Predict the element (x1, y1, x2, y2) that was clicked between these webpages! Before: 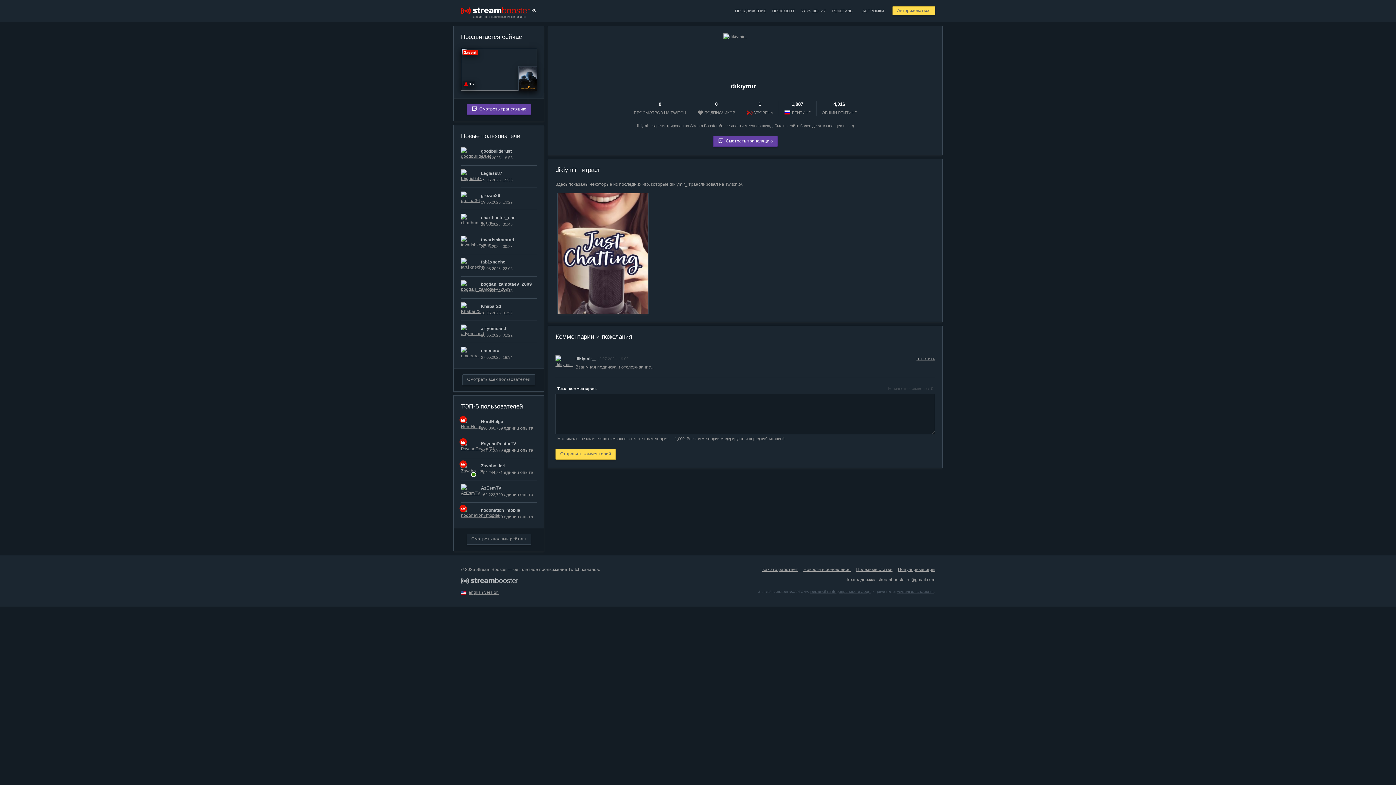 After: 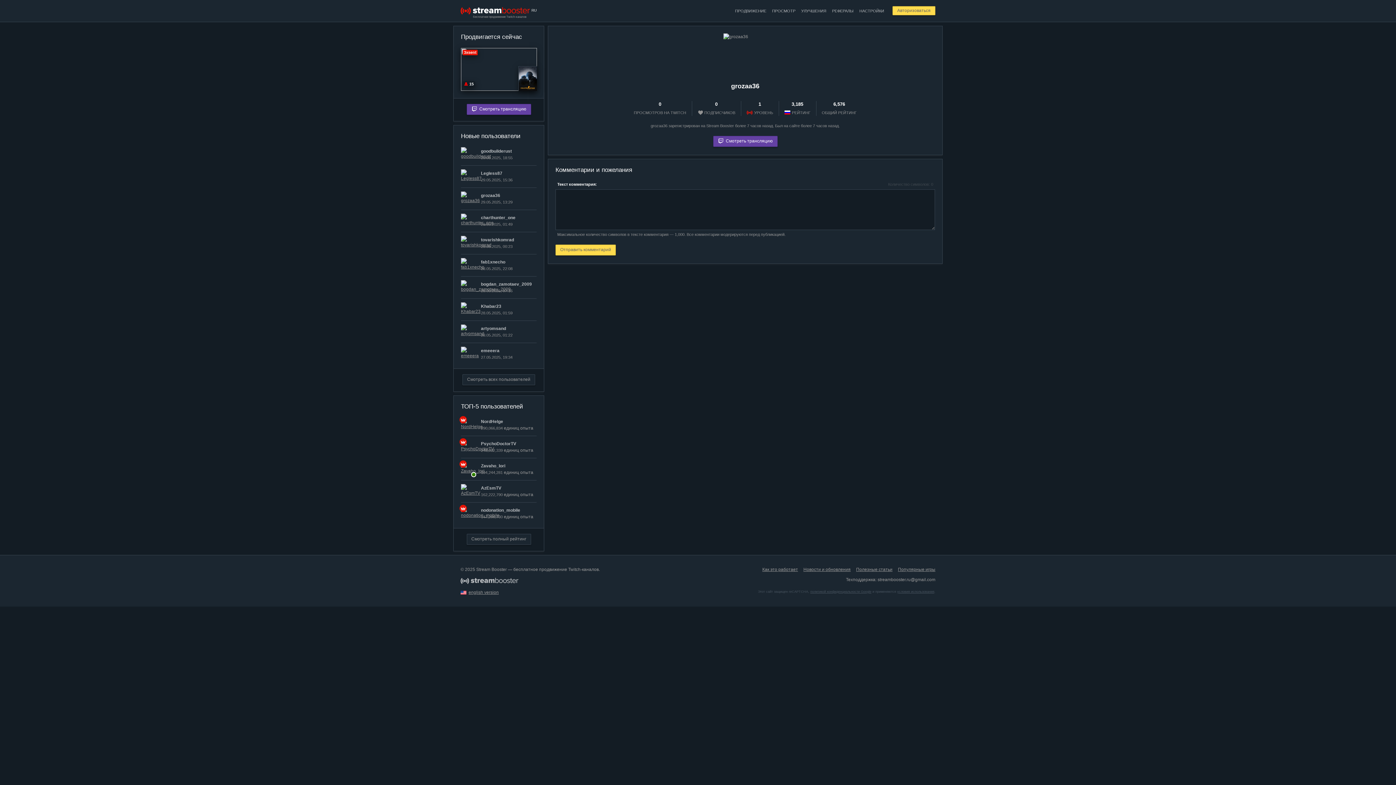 Action: label: grozaa36 bbox: (481, 193, 500, 198)